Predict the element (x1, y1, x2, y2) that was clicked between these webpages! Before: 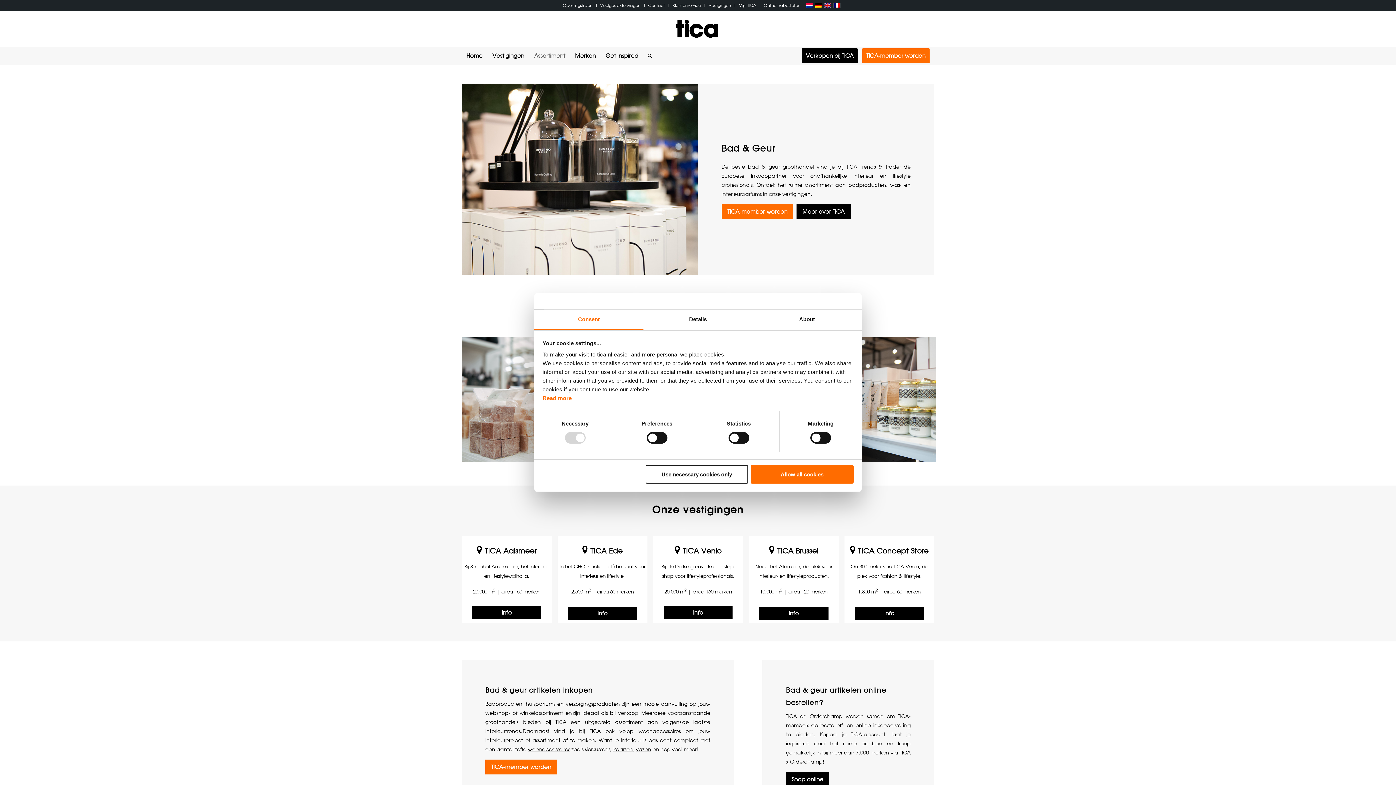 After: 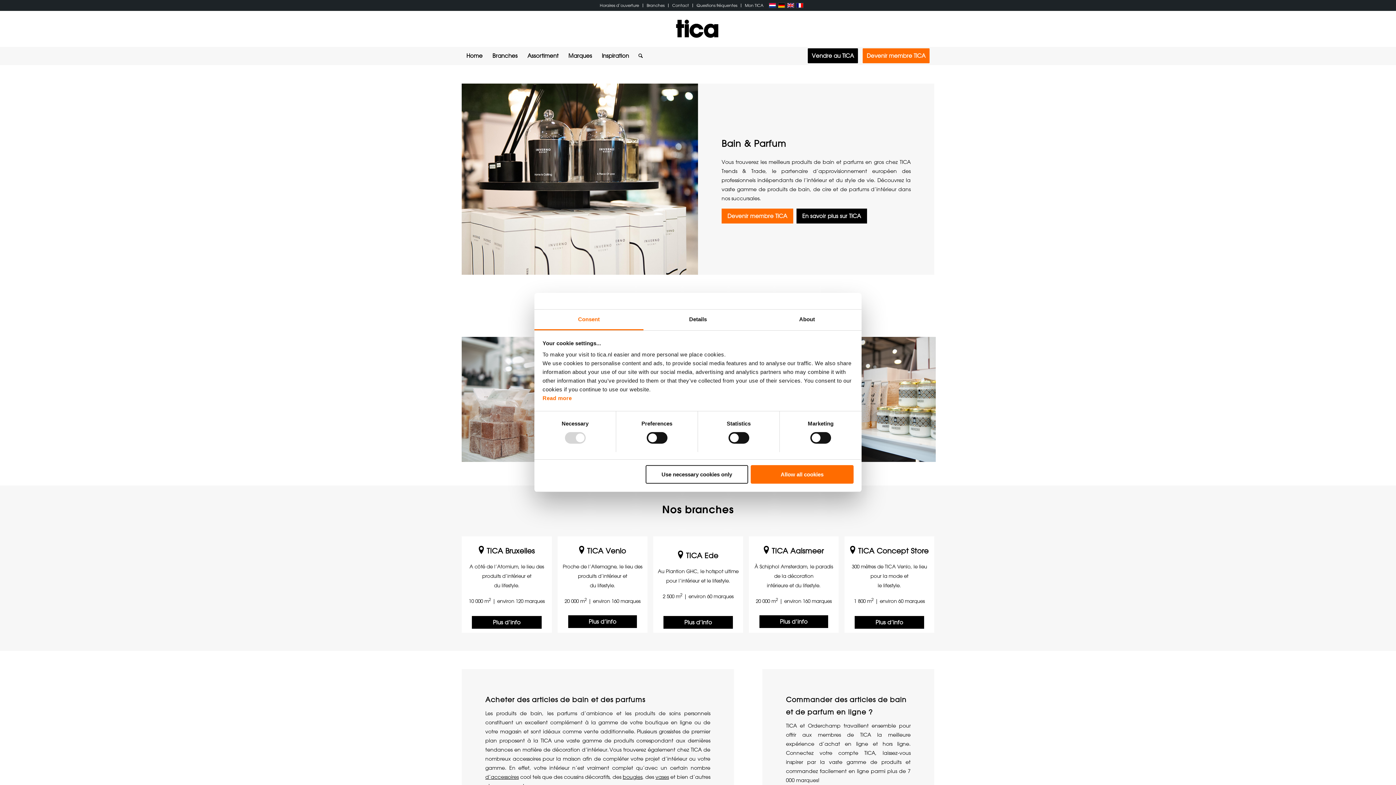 Action: bbox: (833, 2, 840, 8)